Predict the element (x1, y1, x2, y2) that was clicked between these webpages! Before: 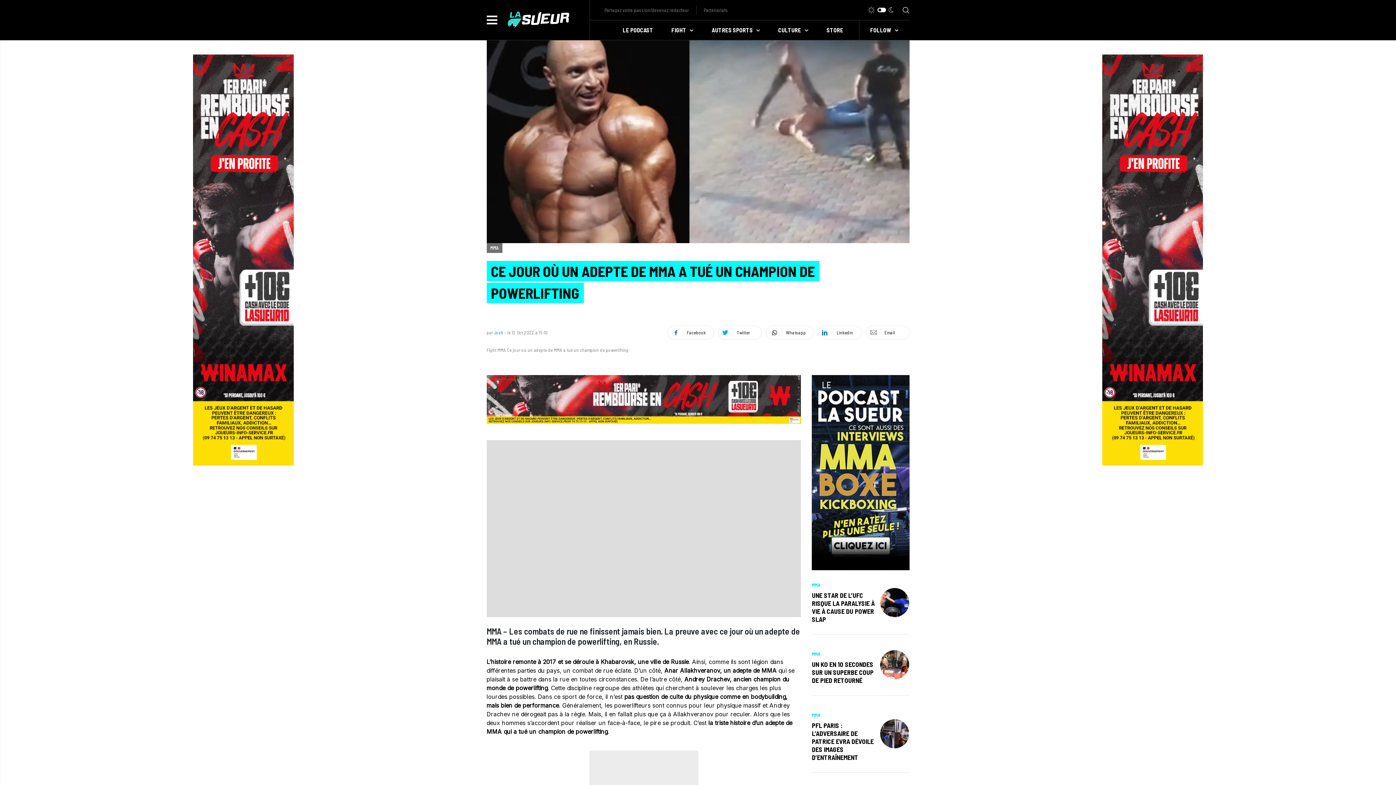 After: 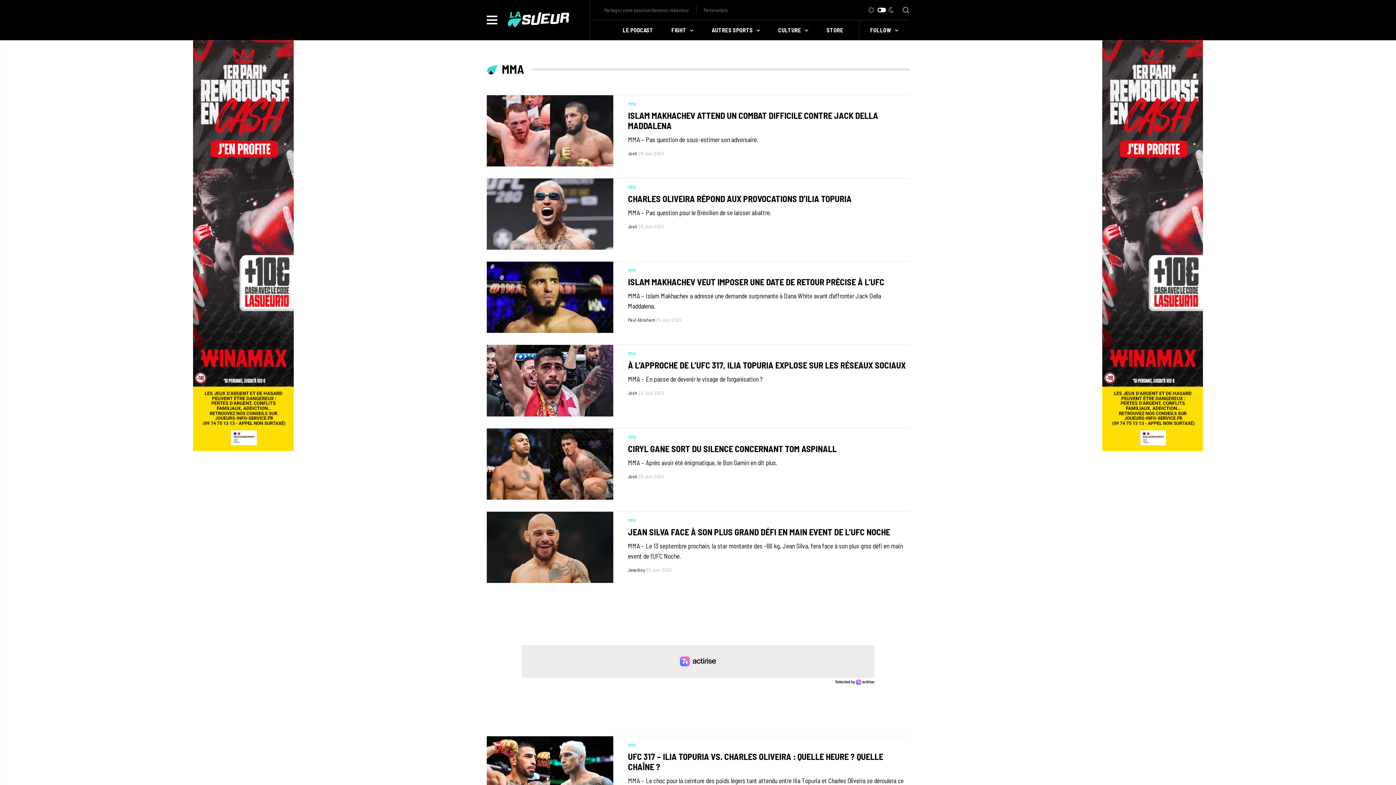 Action: label: MMA bbox: (486, 244, 502, 250)